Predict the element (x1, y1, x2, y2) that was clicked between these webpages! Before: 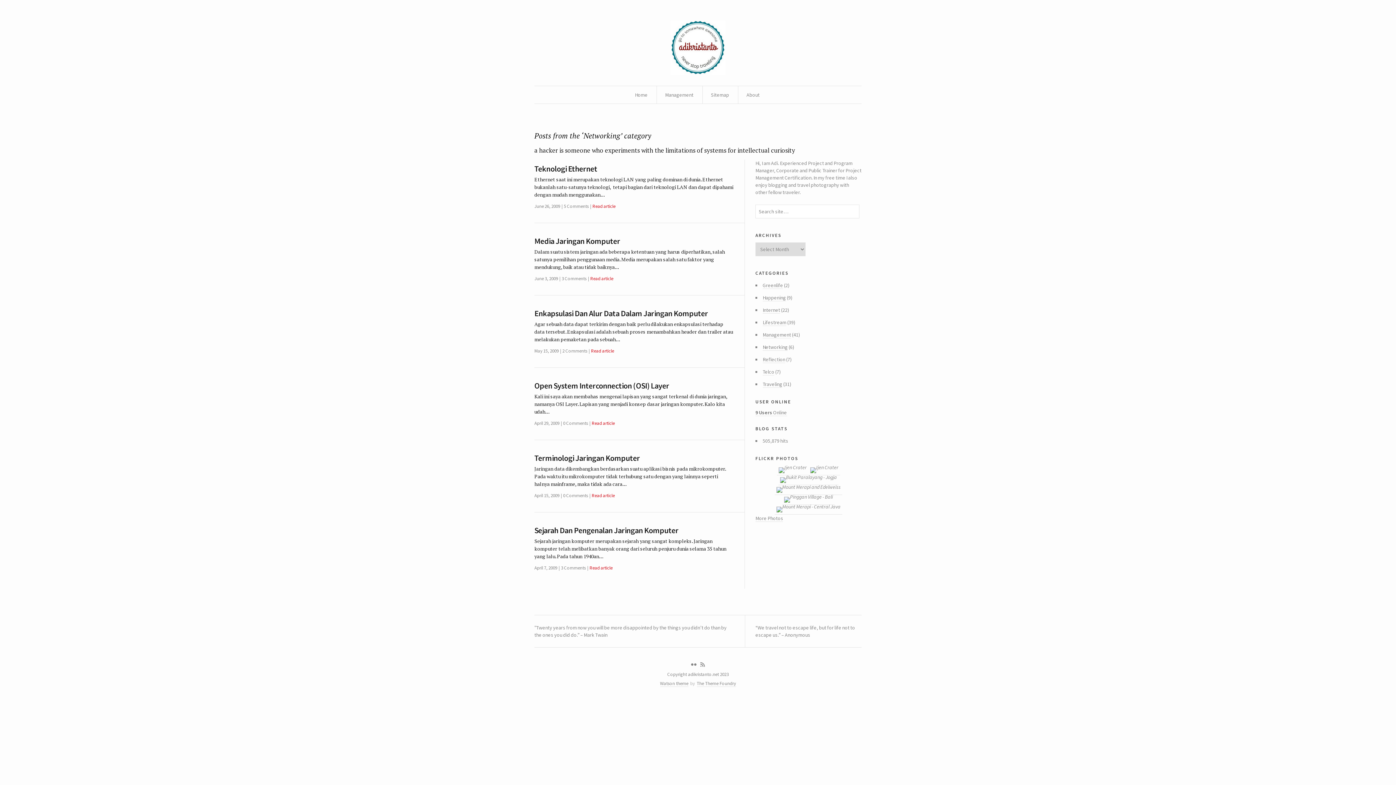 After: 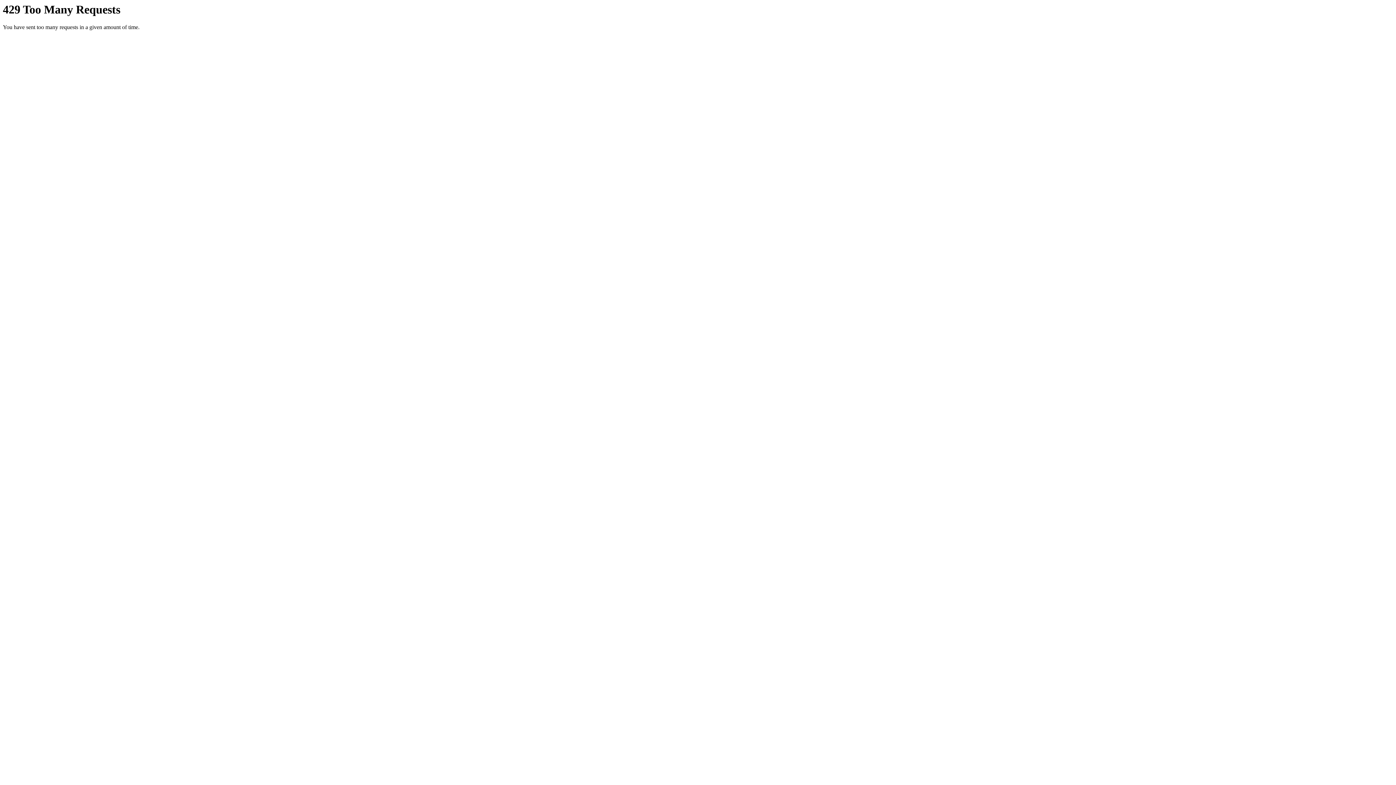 Action: bbox: (778, 475, 838, 485)